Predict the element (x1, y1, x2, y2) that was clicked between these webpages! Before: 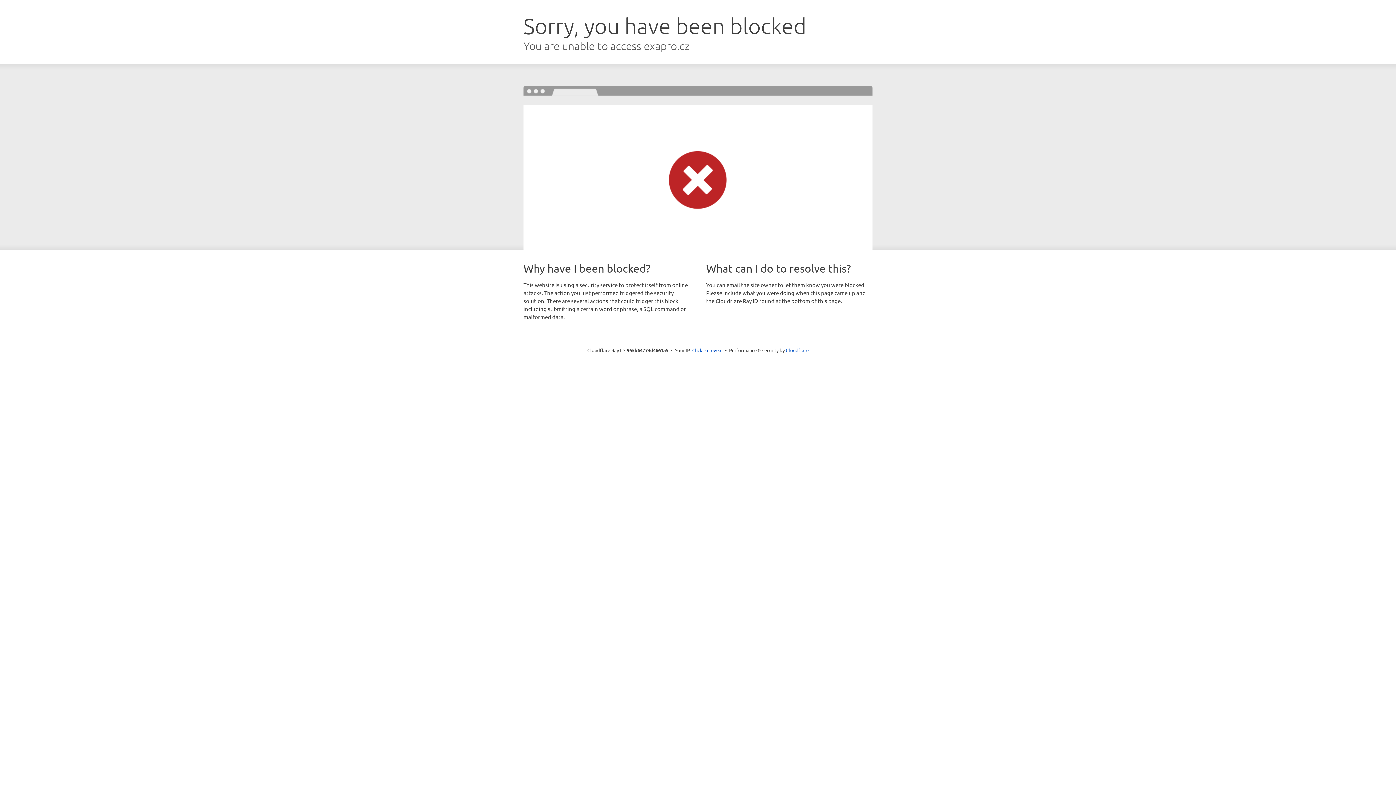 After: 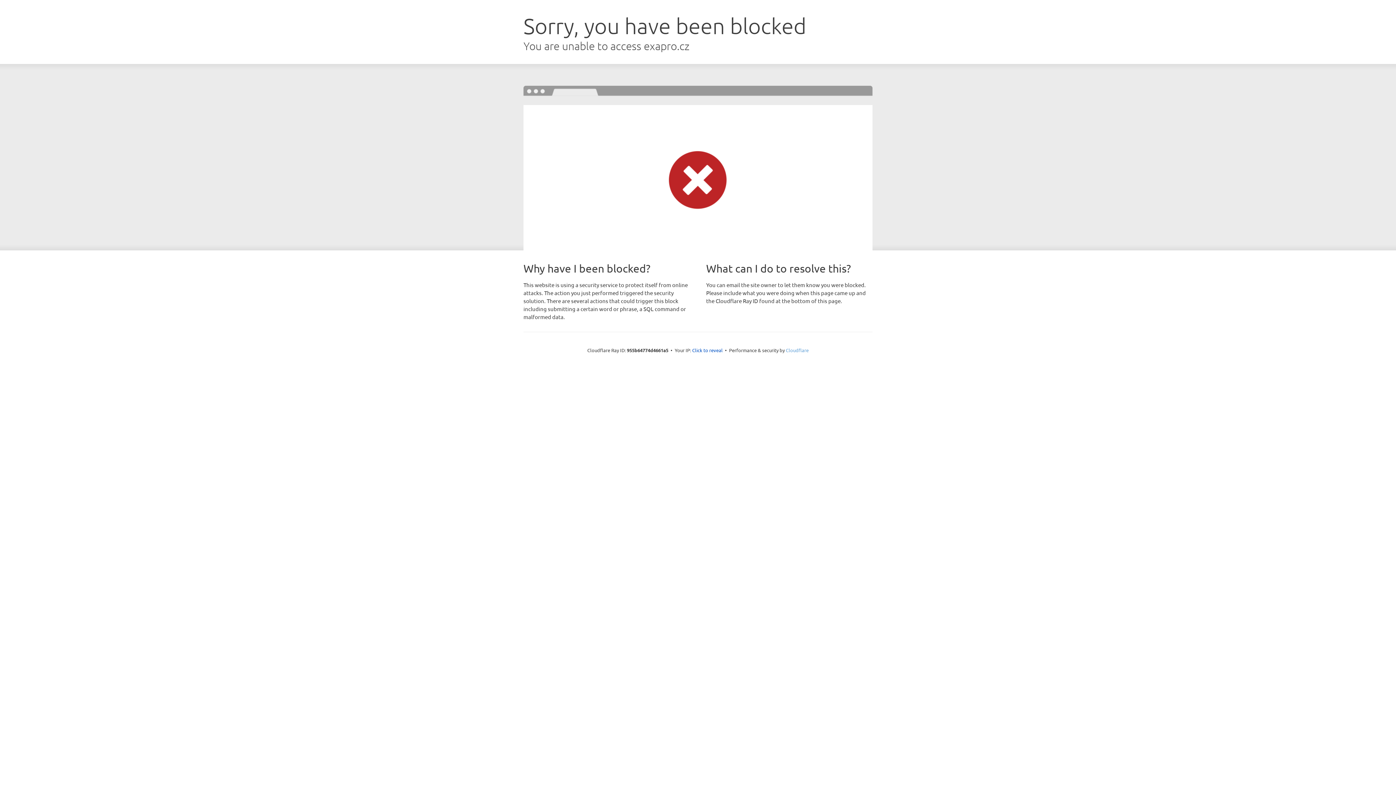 Action: bbox: (786, 347, 808, 353) label: Cloudflare